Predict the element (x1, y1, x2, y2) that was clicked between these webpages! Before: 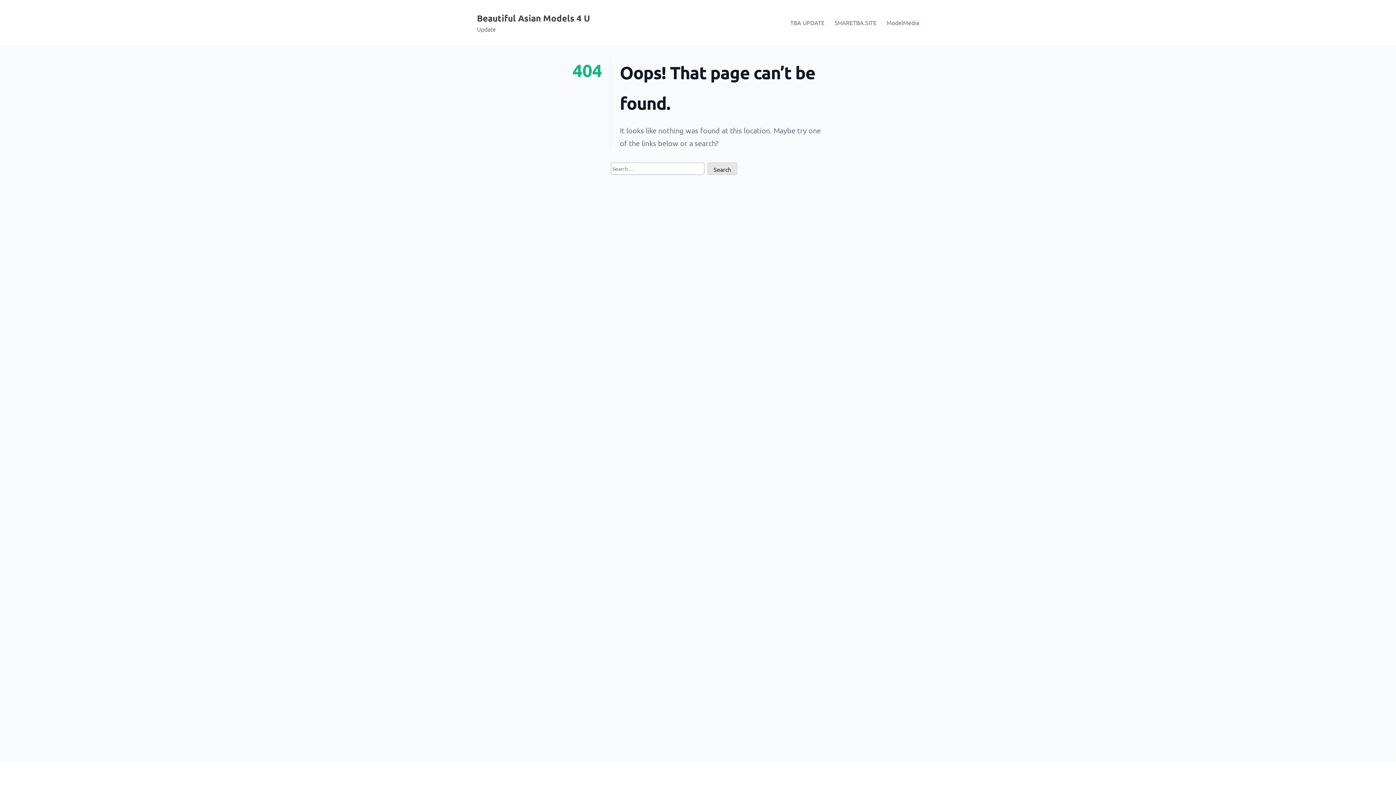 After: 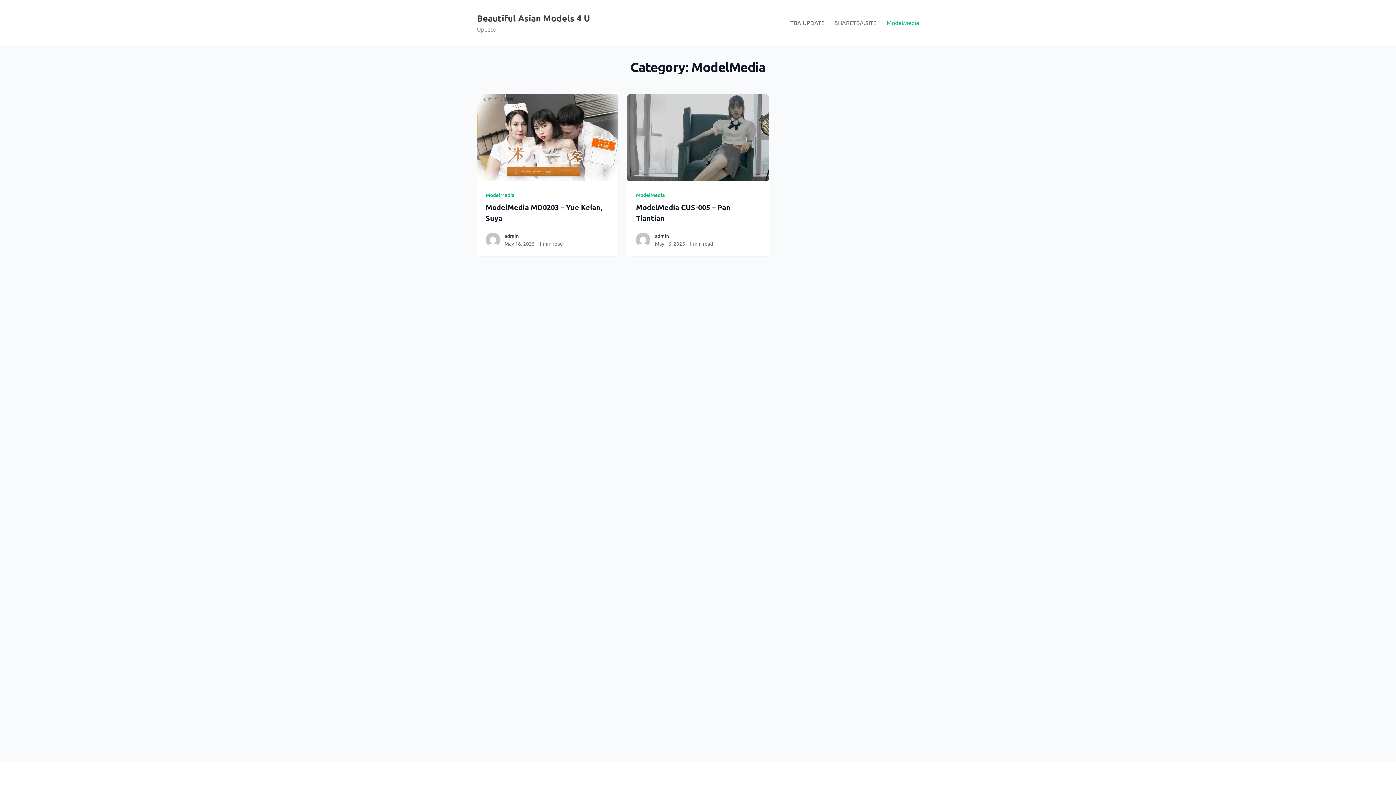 Action: bbox: (881, 14, 924, 30) label: ModelMedia